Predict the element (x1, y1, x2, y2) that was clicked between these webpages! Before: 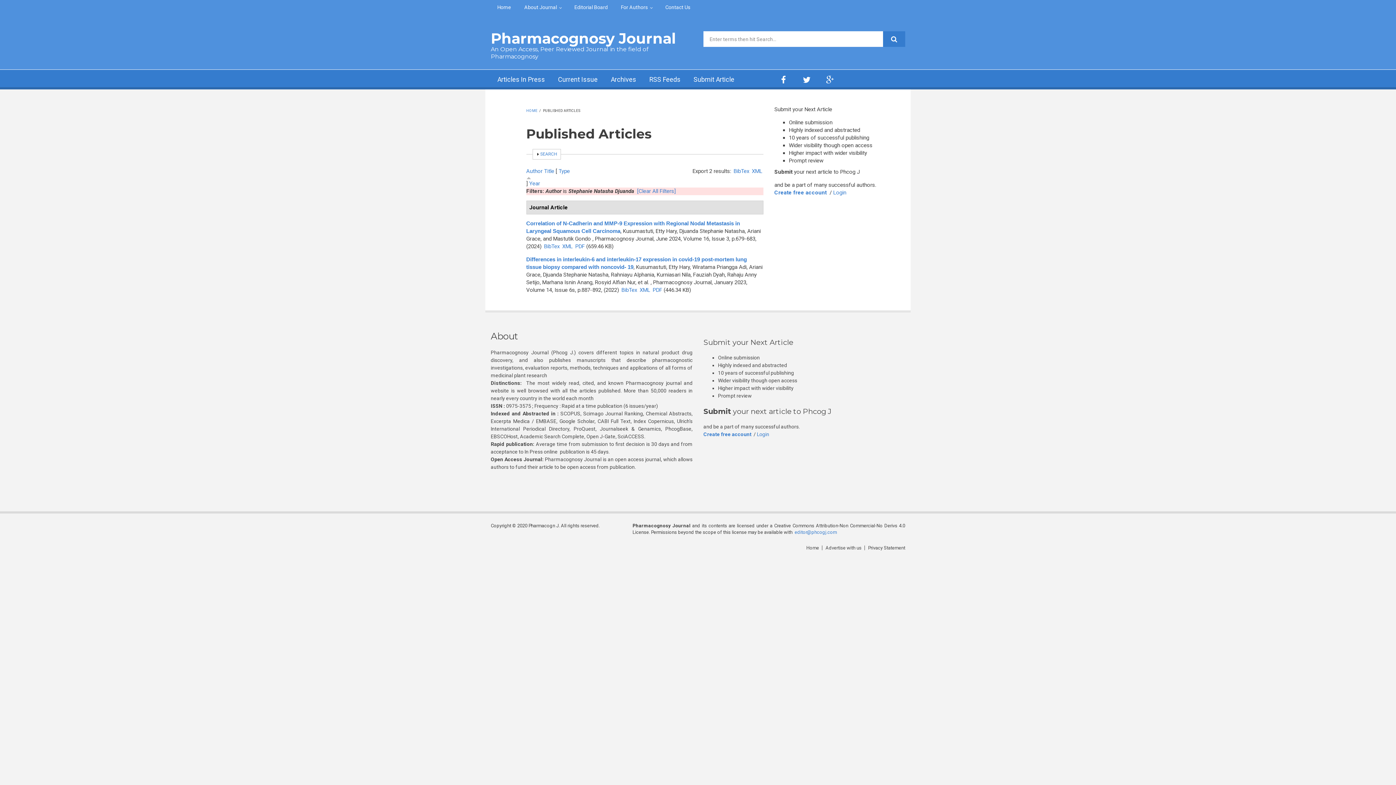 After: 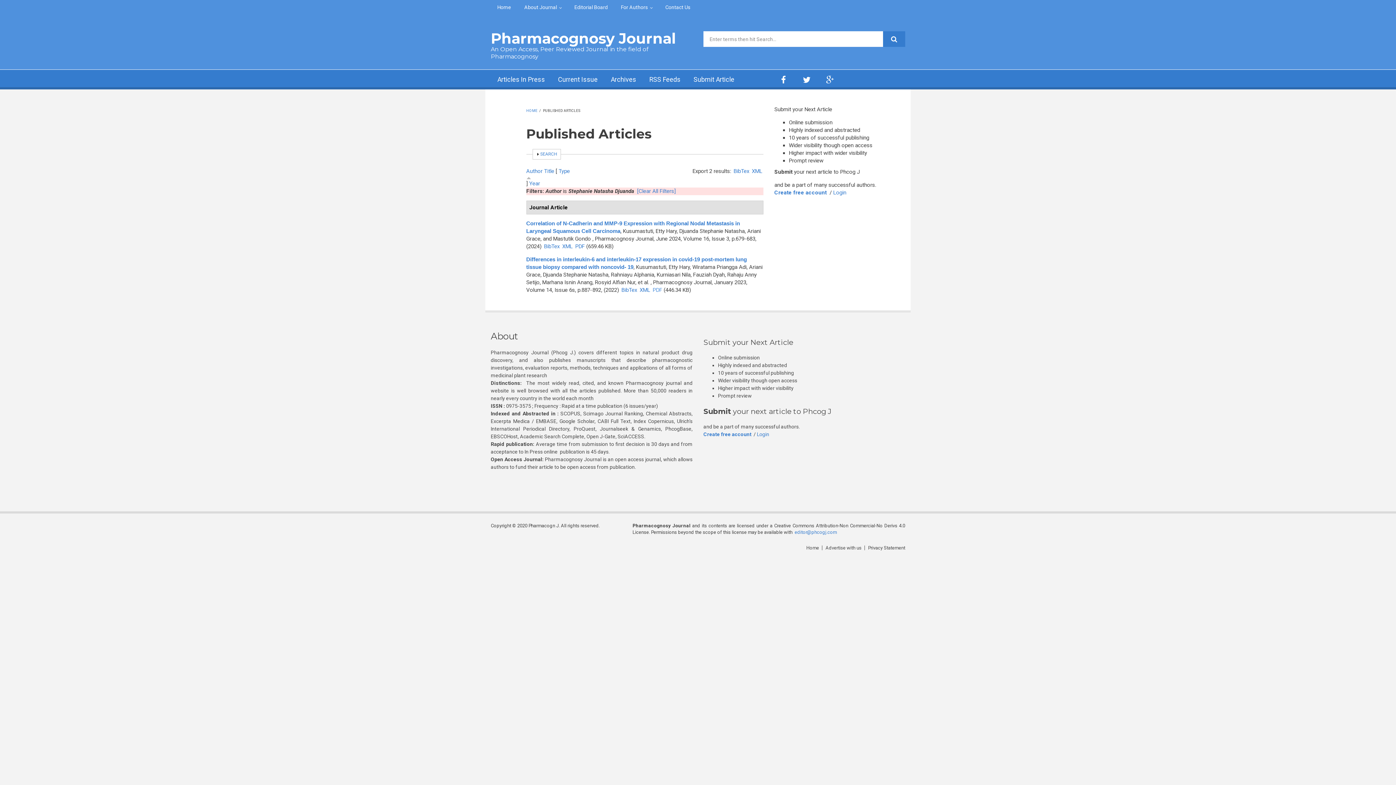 Action: bbox: (652, 286, 662, 293) label: PDF